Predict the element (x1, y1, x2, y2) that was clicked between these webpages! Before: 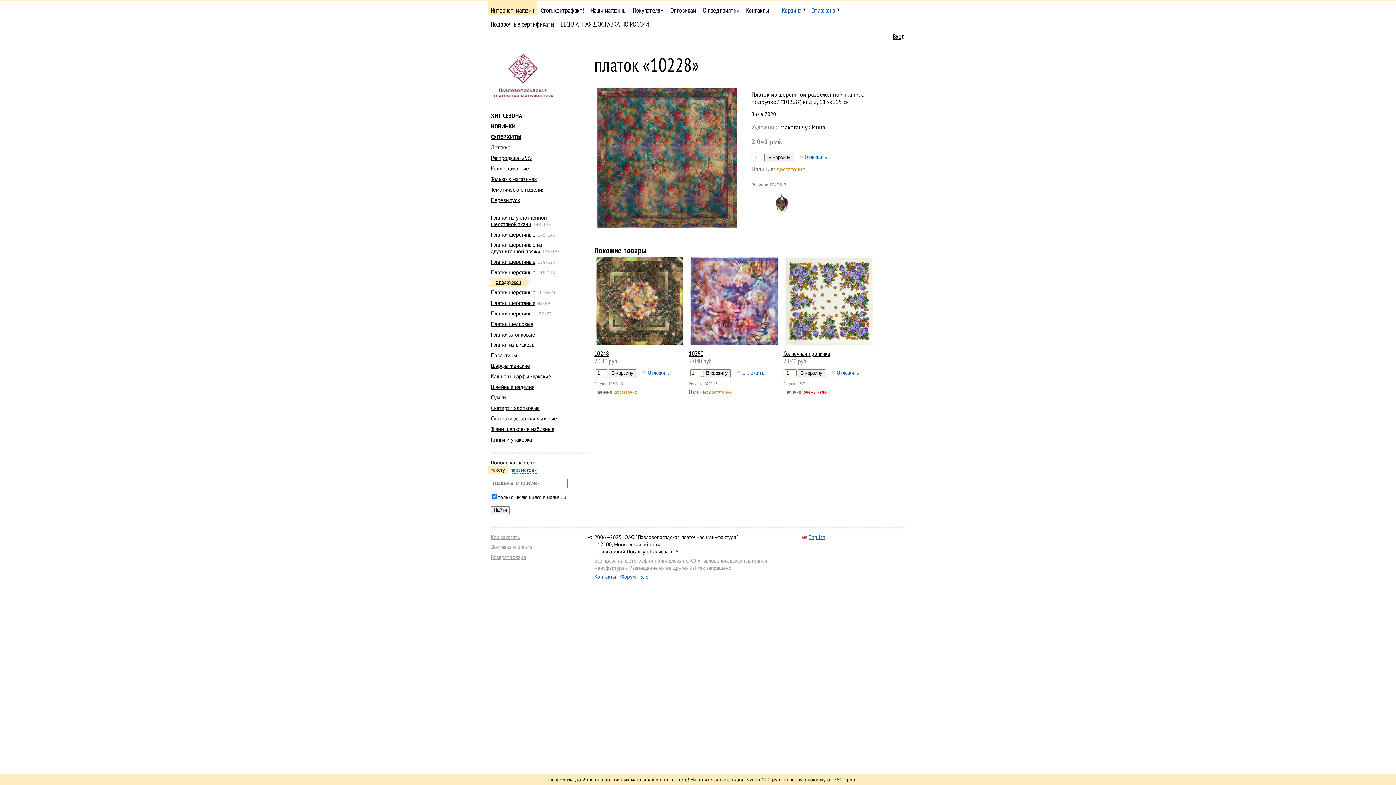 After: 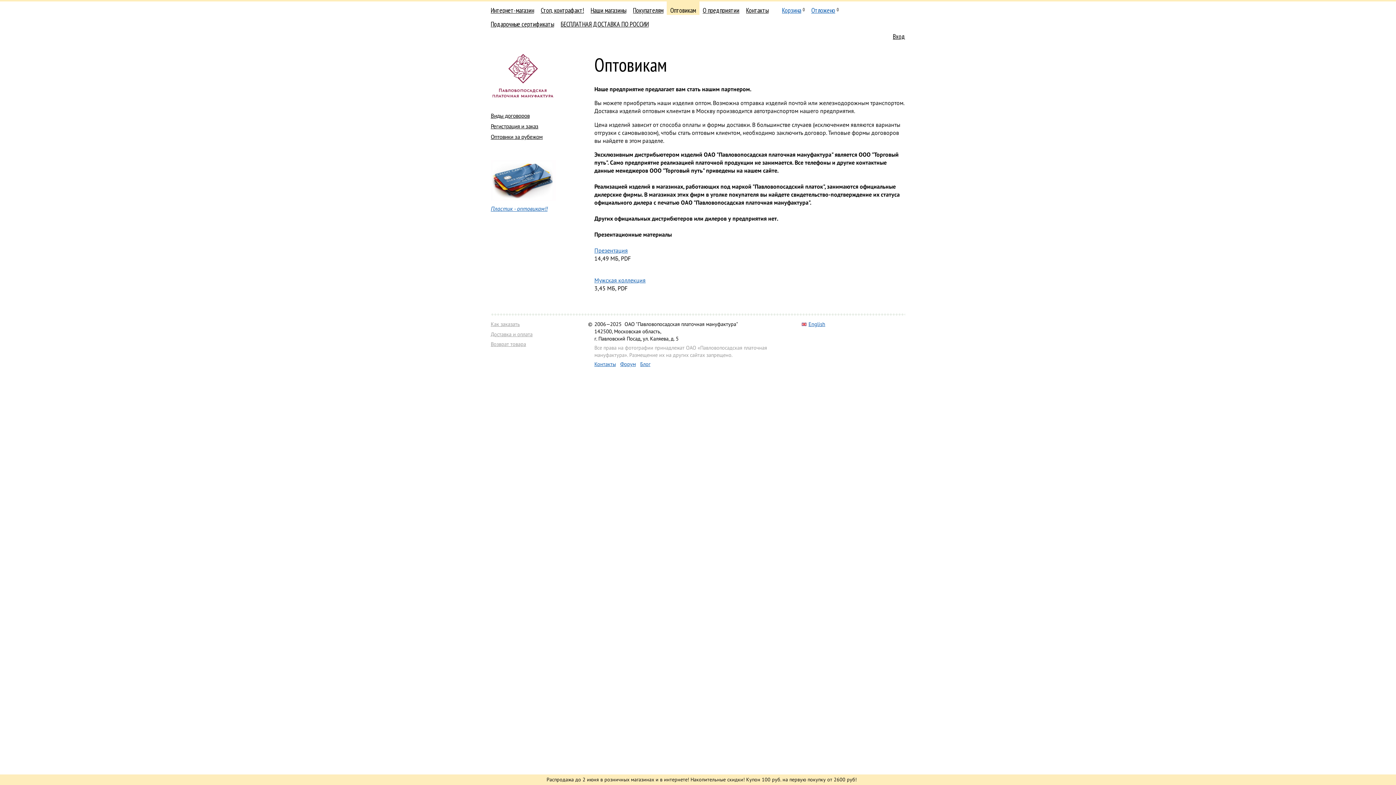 Action: label: Оптовикам bbox: (670, 5, 696, 14)